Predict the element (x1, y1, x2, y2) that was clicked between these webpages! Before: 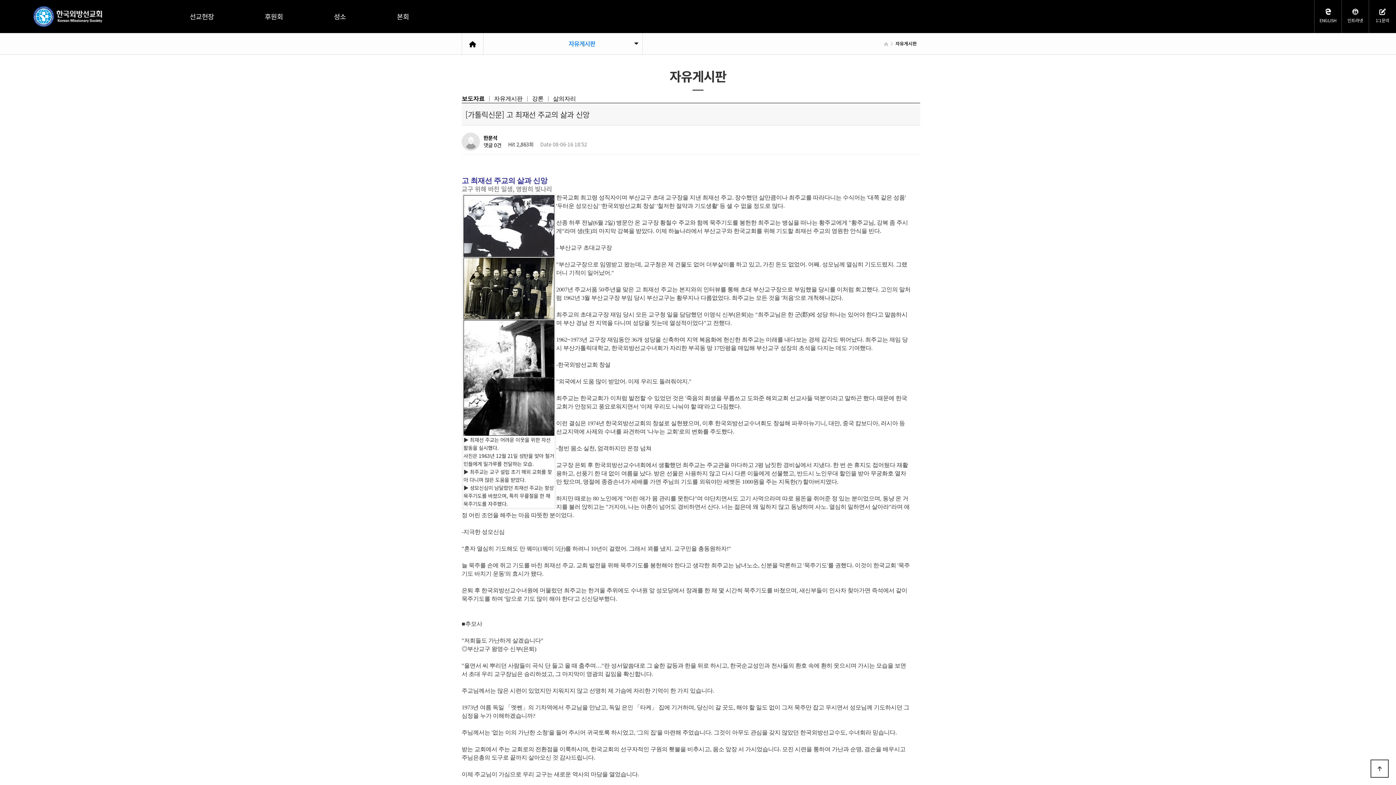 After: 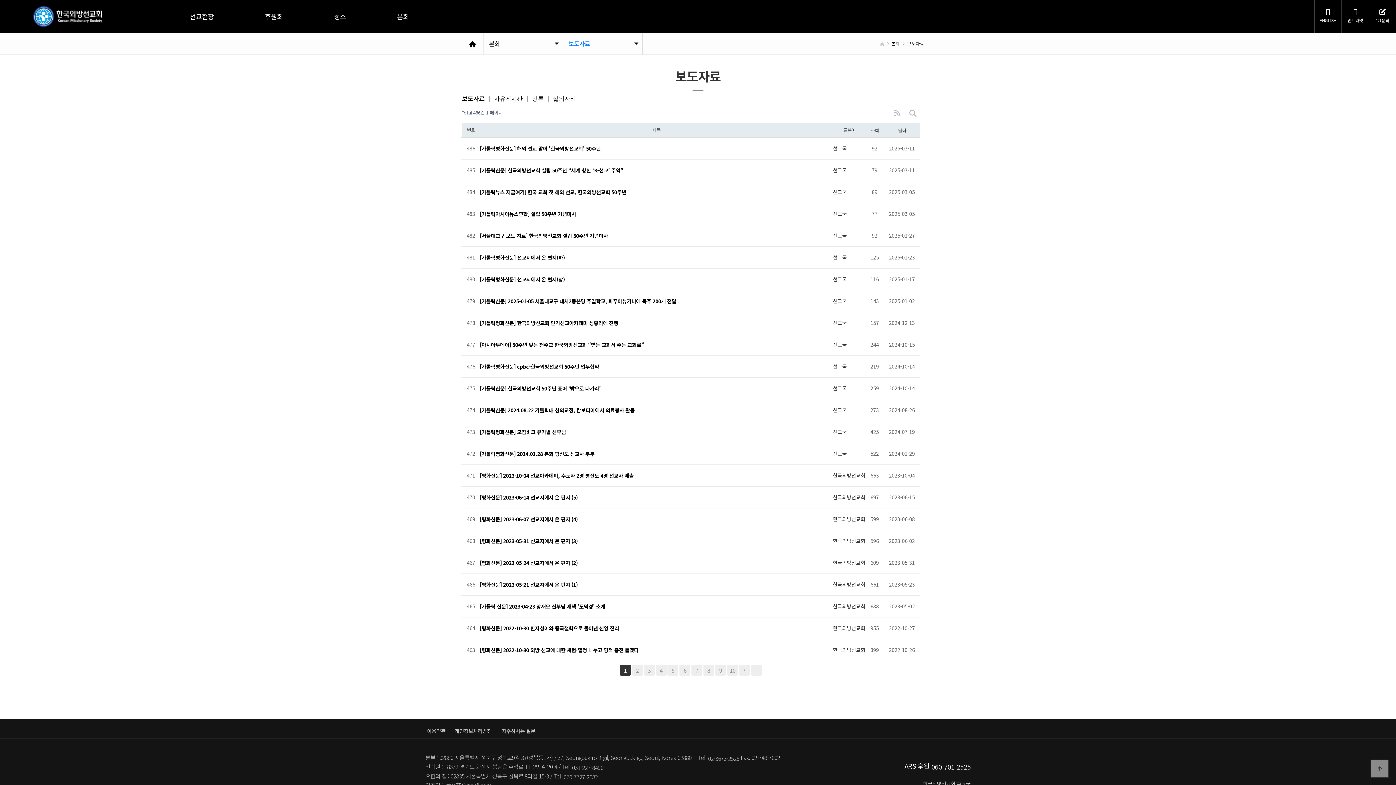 Action: bbox: (461, 95, 484, 101) label: 보도자료